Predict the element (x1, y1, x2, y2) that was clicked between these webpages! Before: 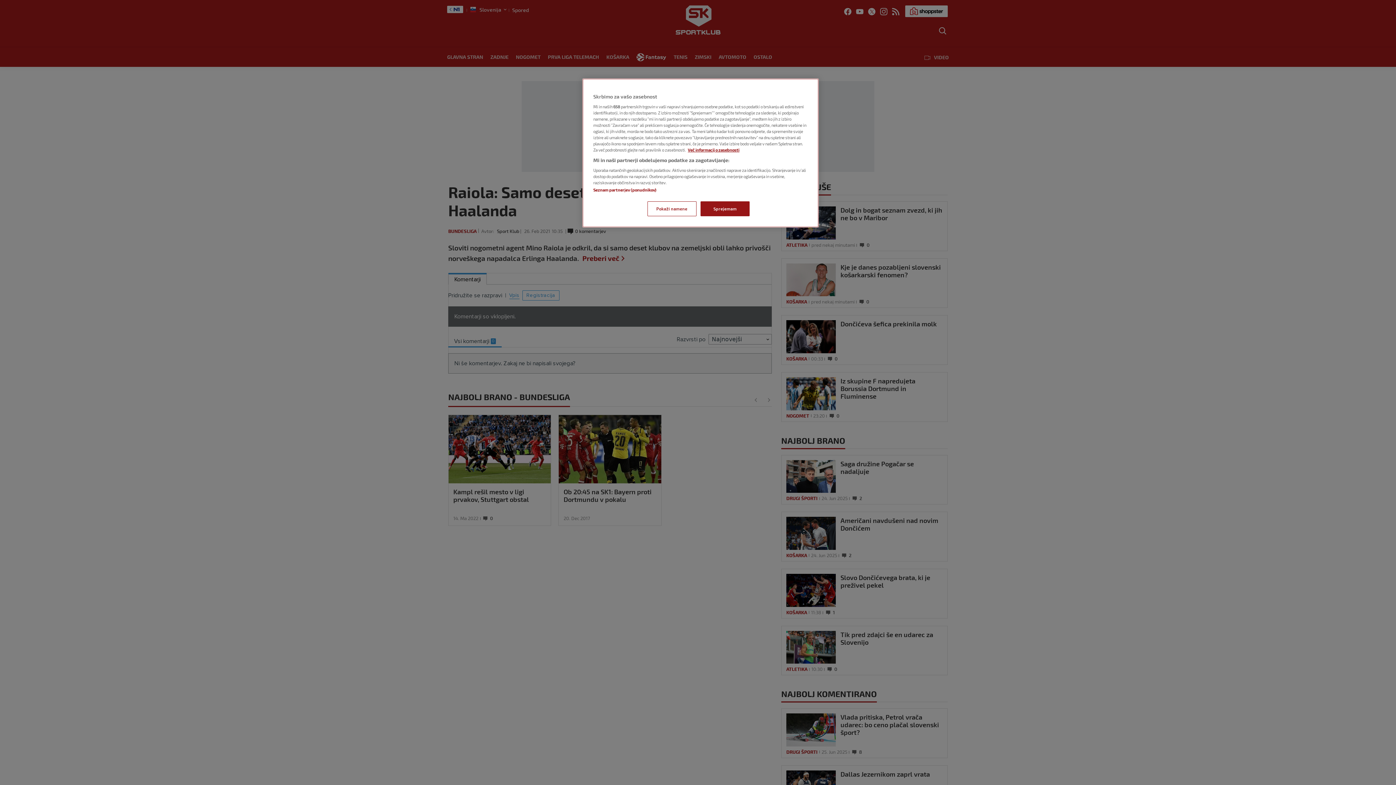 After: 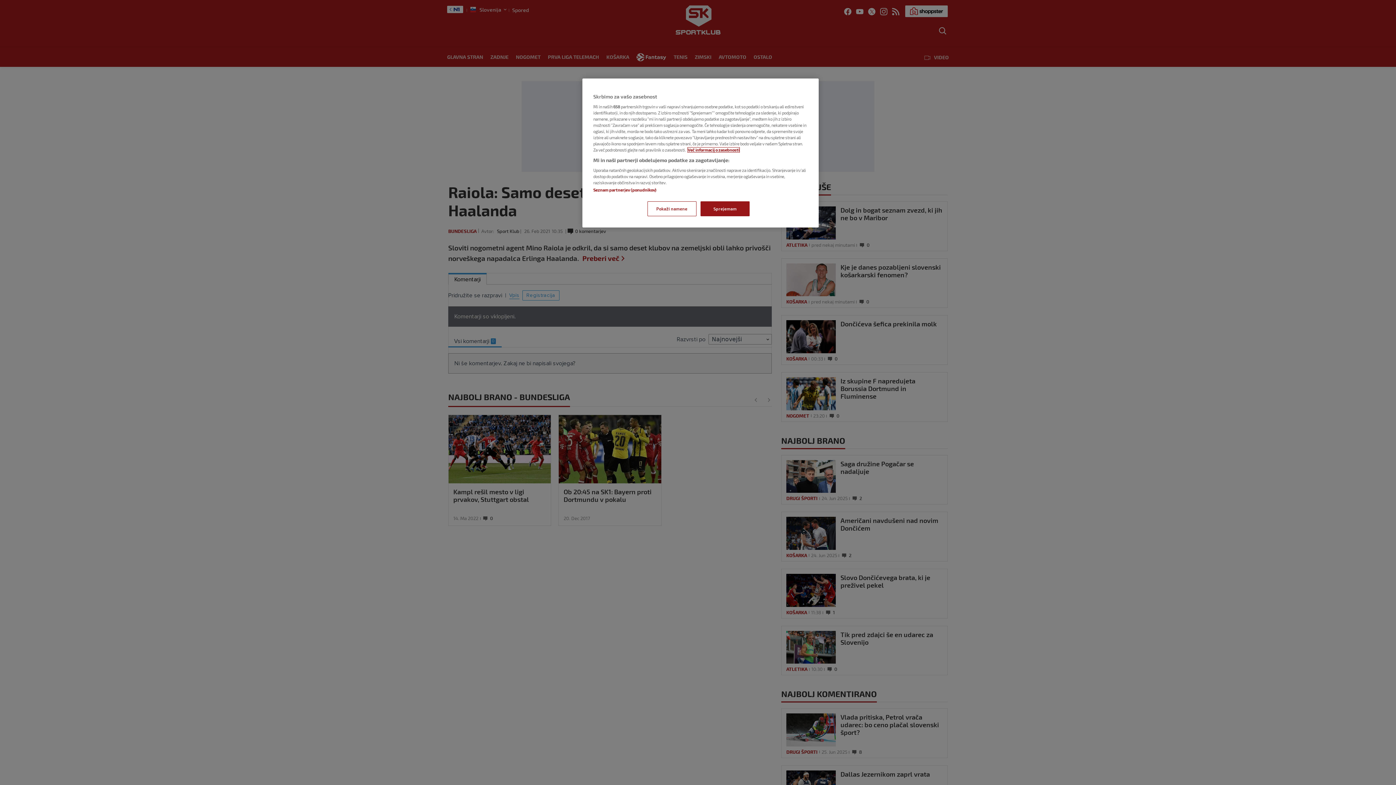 Action: label: Več informacij o zasebnosti, odpre se v novem zavihku bbox: (688, 147, 739, 152)